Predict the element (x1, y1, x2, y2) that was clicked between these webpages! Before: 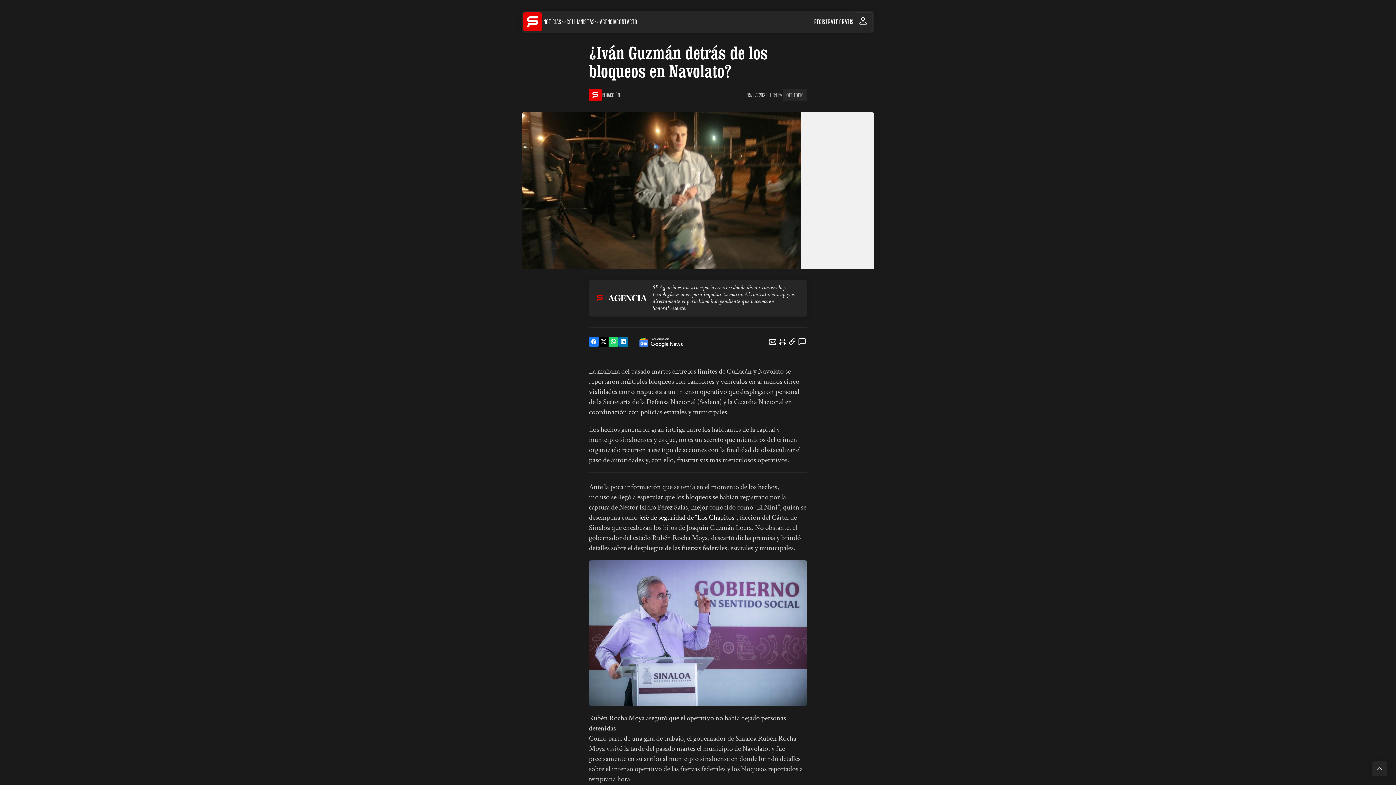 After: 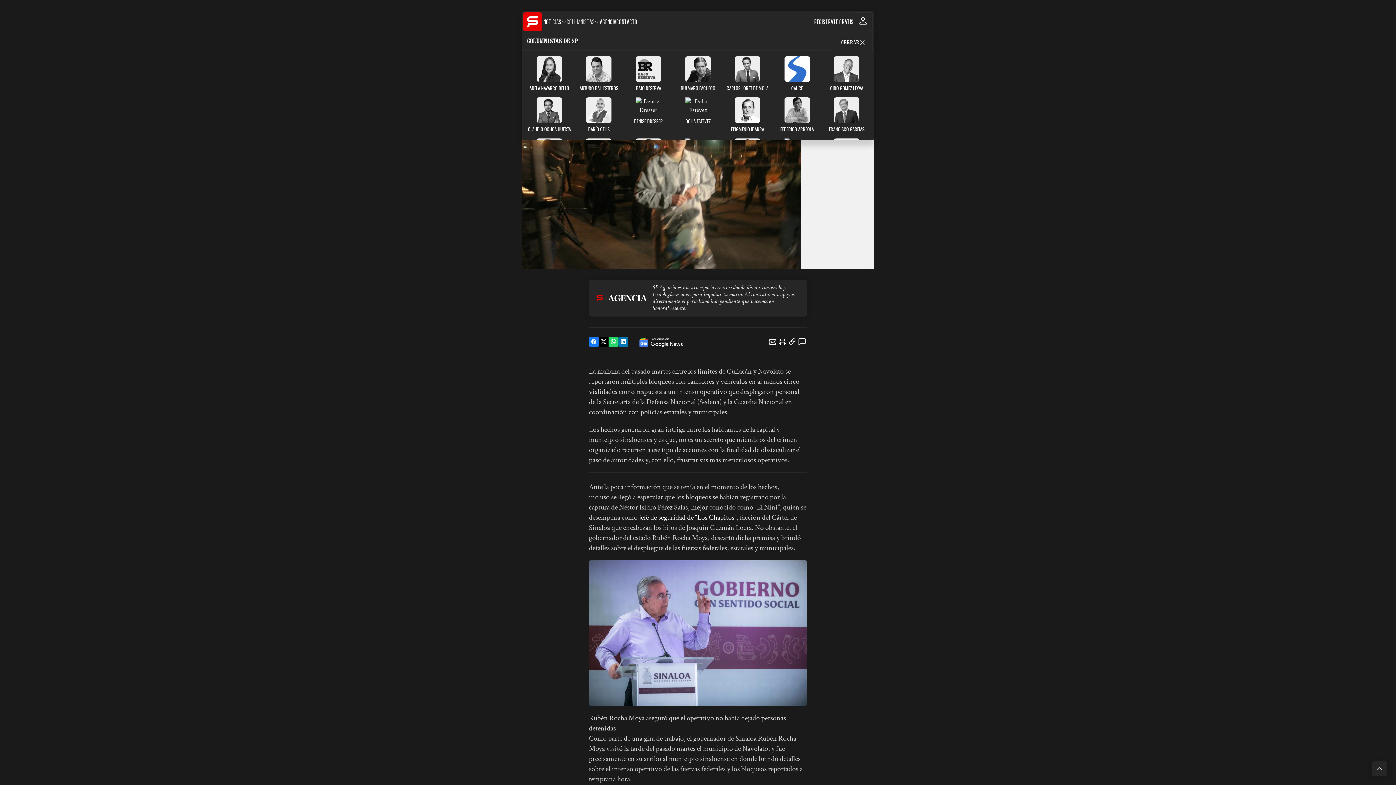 Action: bbox: (566, 18, 600, 25) label: COLUMNISTAS